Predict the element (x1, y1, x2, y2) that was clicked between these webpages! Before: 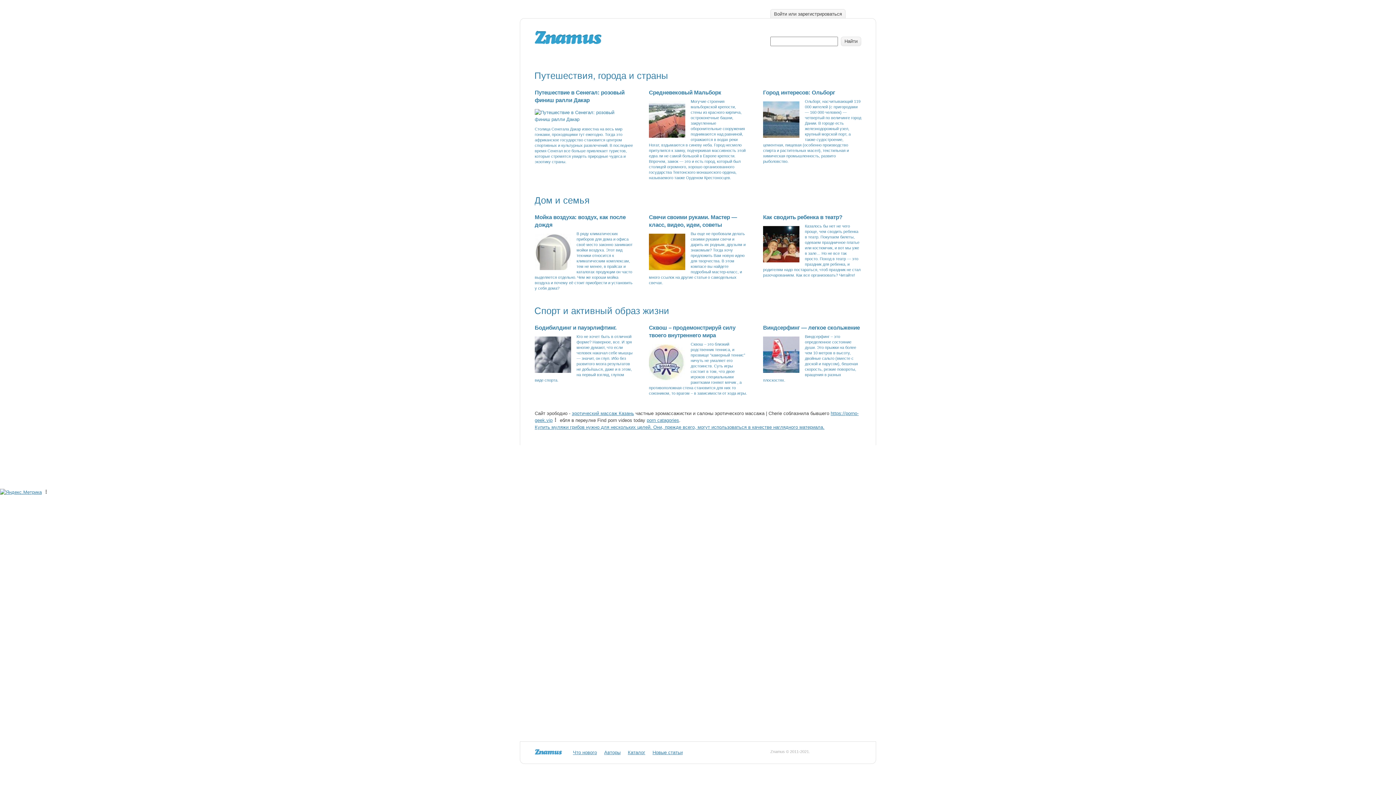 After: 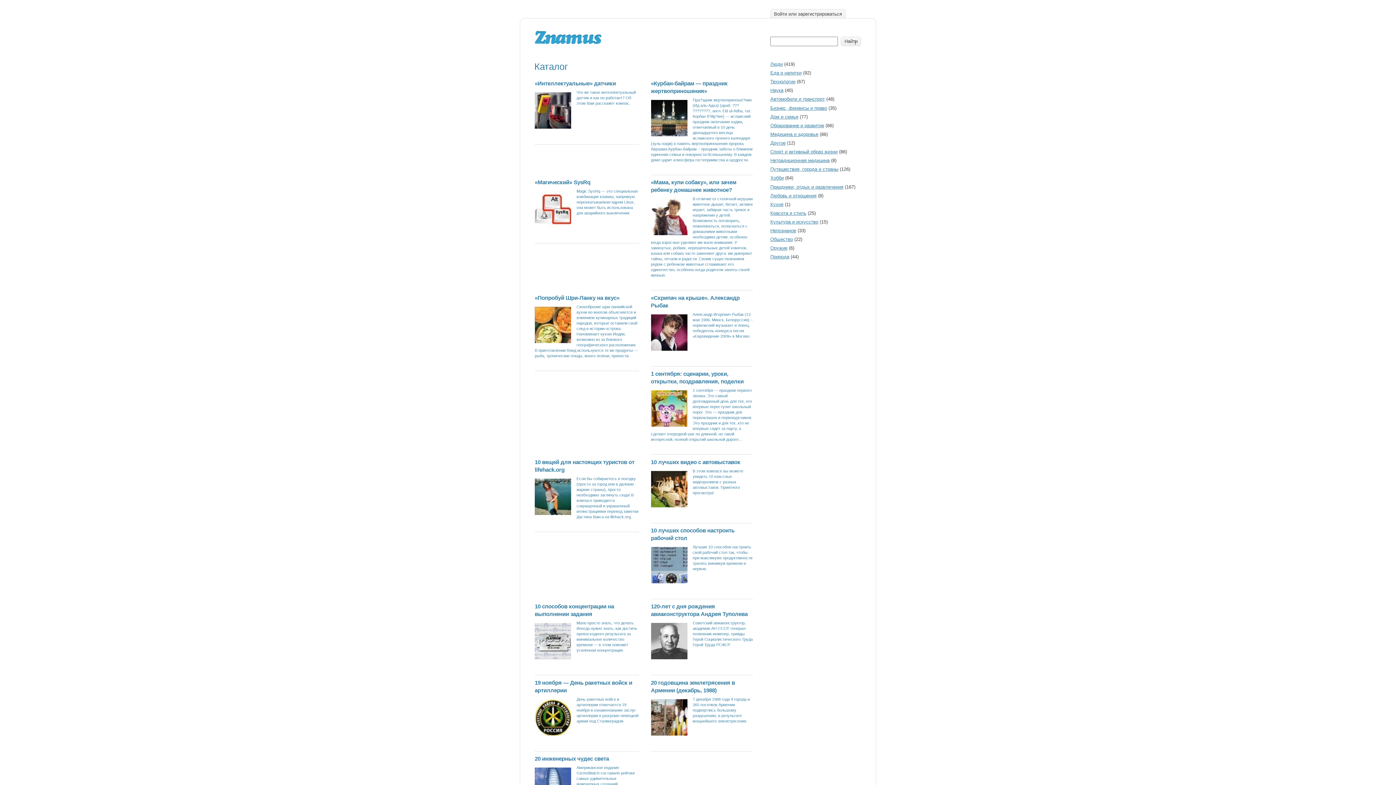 Action: label: Что нового bbox: (573, 750, 597, 755)